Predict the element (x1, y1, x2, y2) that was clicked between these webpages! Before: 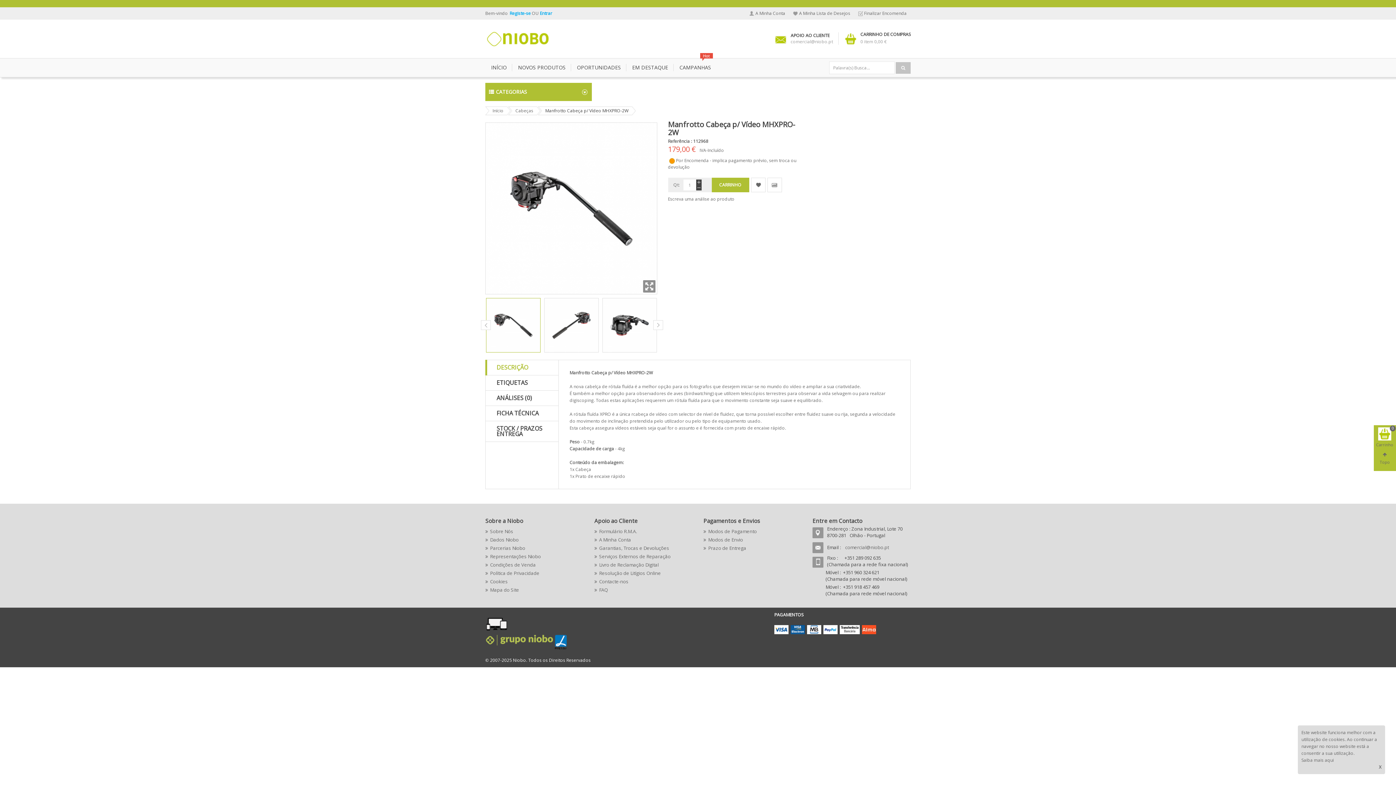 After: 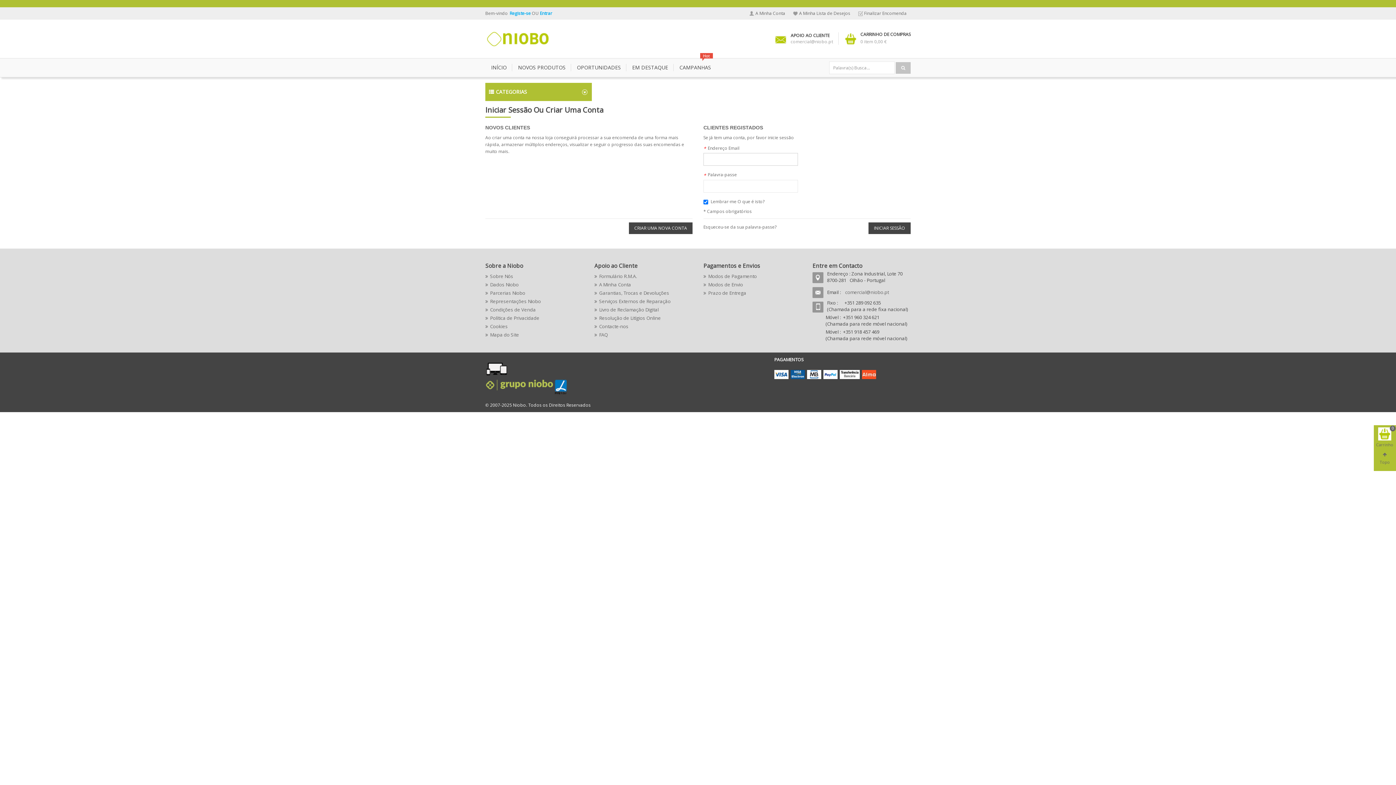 Action: bbox: (793, 7, 850, 19) label: A Minha Lista de Desejos